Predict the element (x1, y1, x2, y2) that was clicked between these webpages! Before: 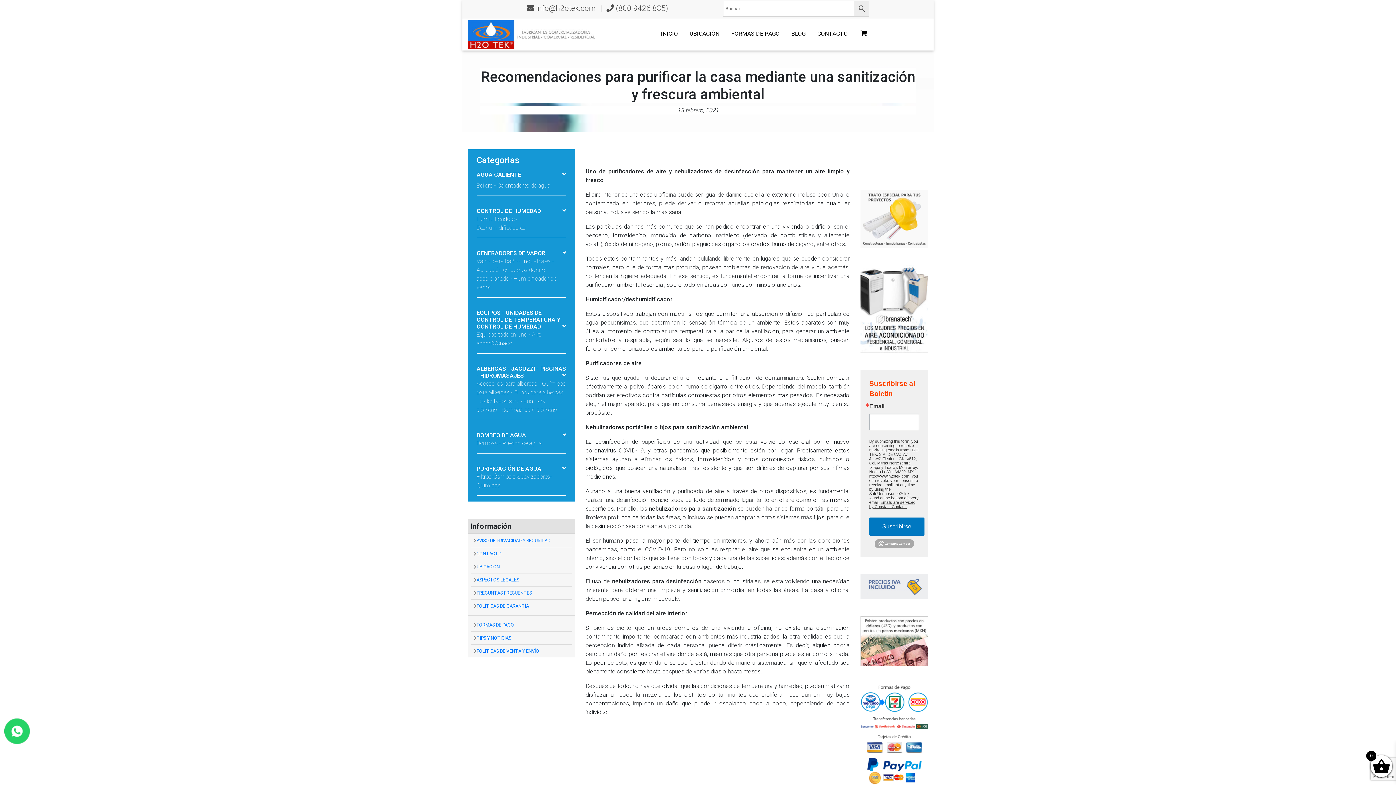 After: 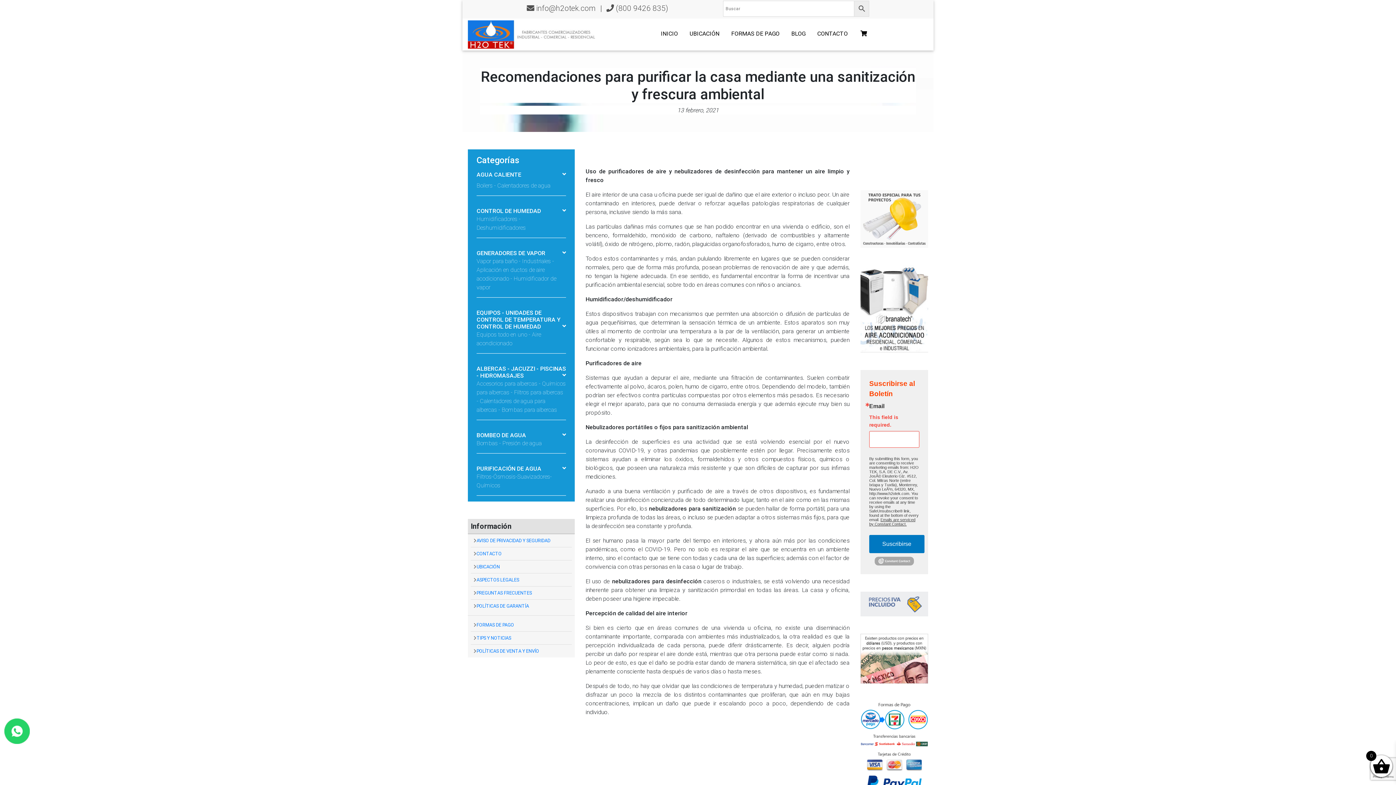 Action: label: Suscribirse bbox: (869, 517, 924, 536)